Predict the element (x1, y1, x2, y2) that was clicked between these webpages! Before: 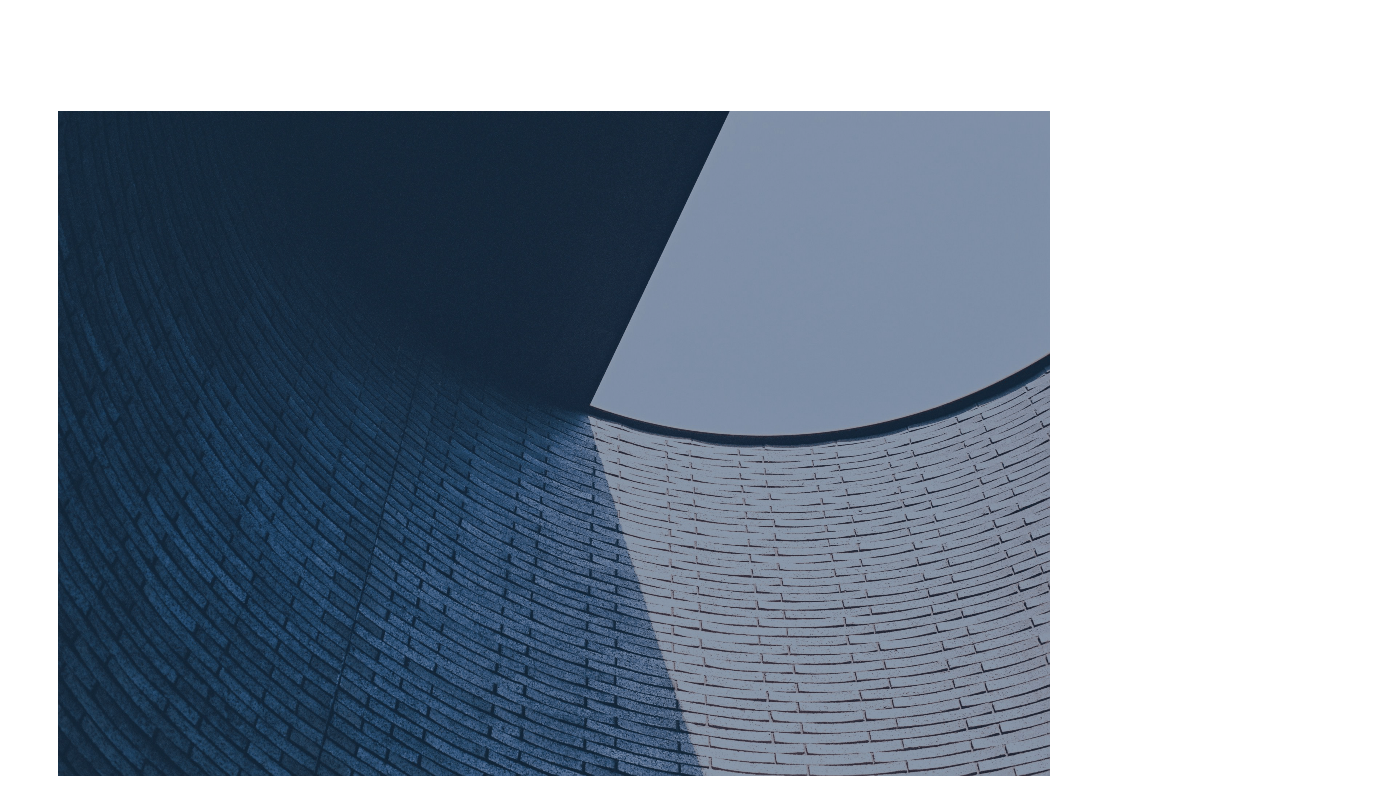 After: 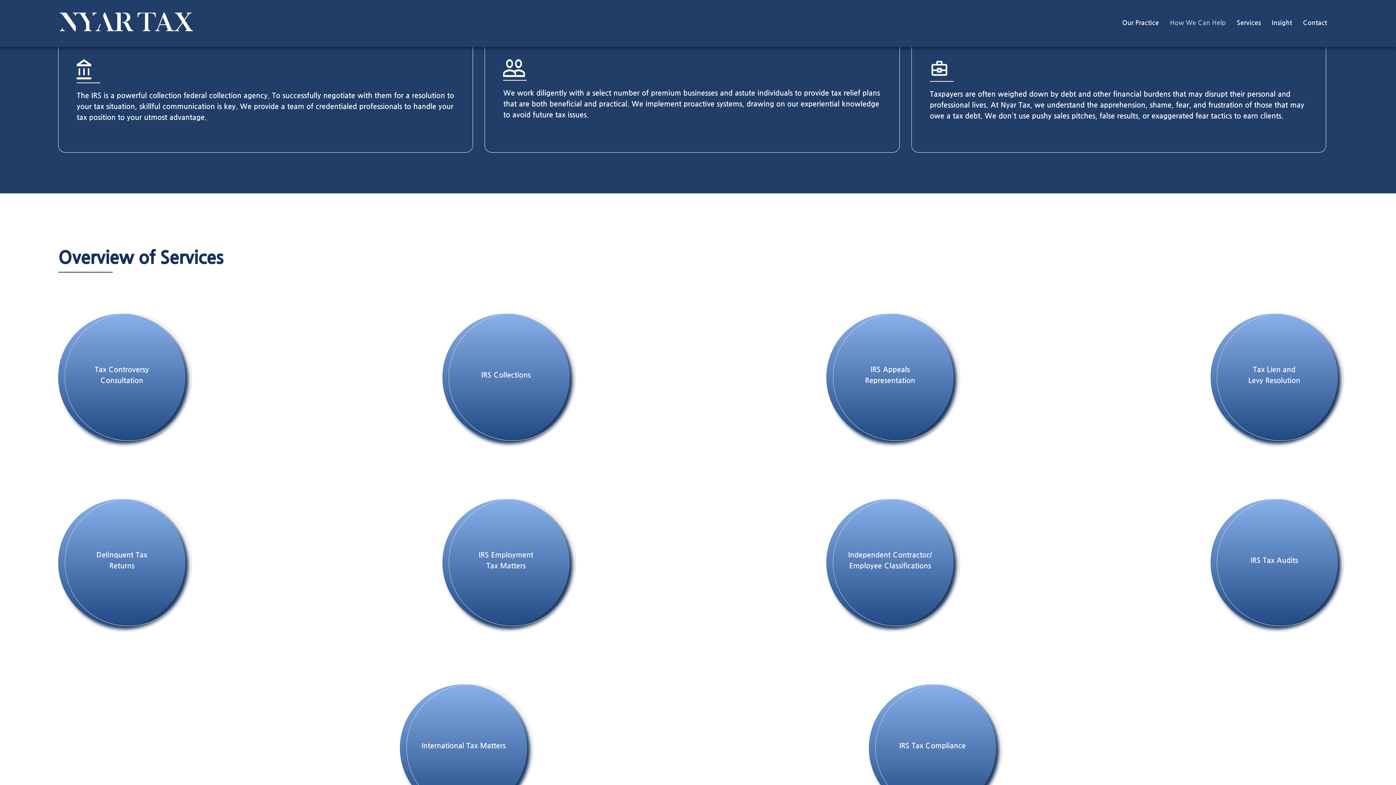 Action: label: How We Can Help bbox: (1170, 19, 1226, 26)